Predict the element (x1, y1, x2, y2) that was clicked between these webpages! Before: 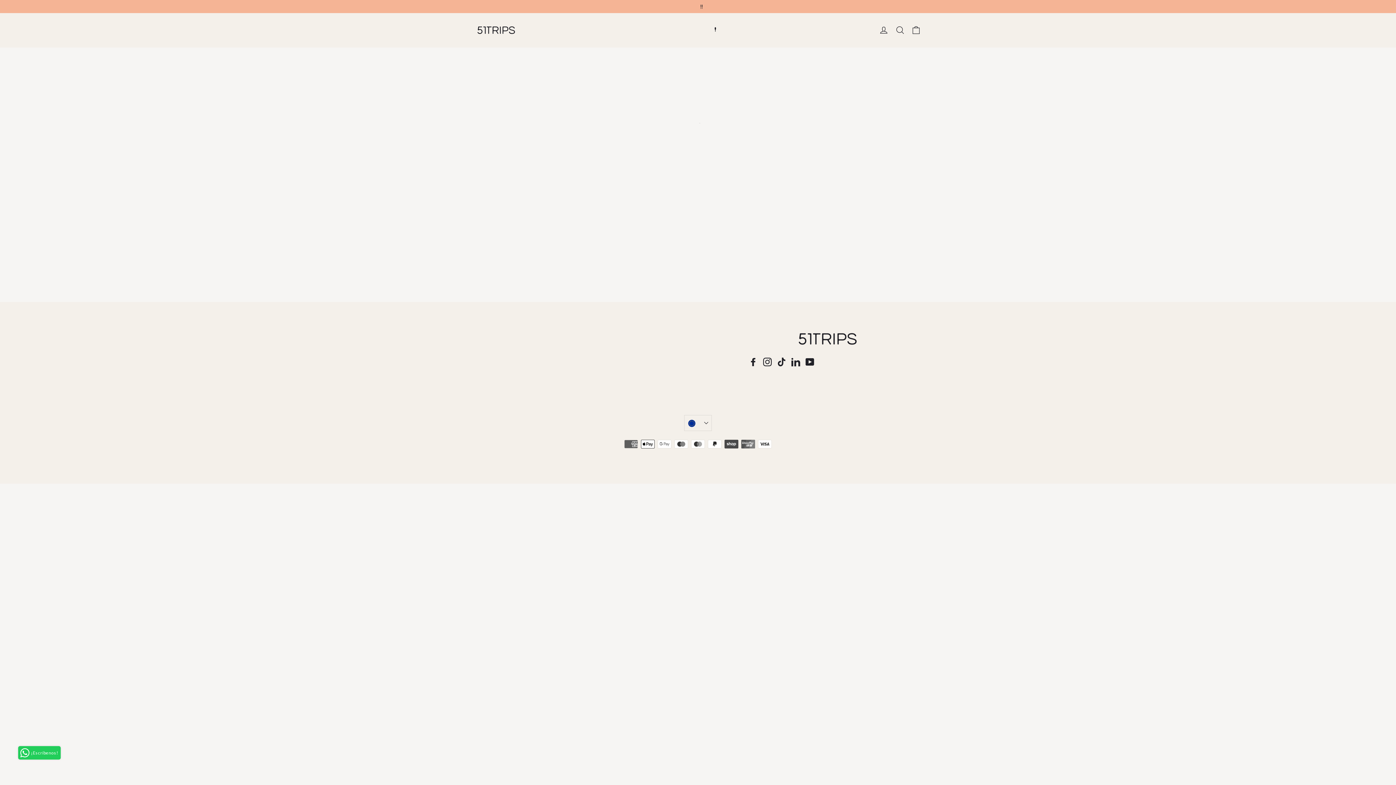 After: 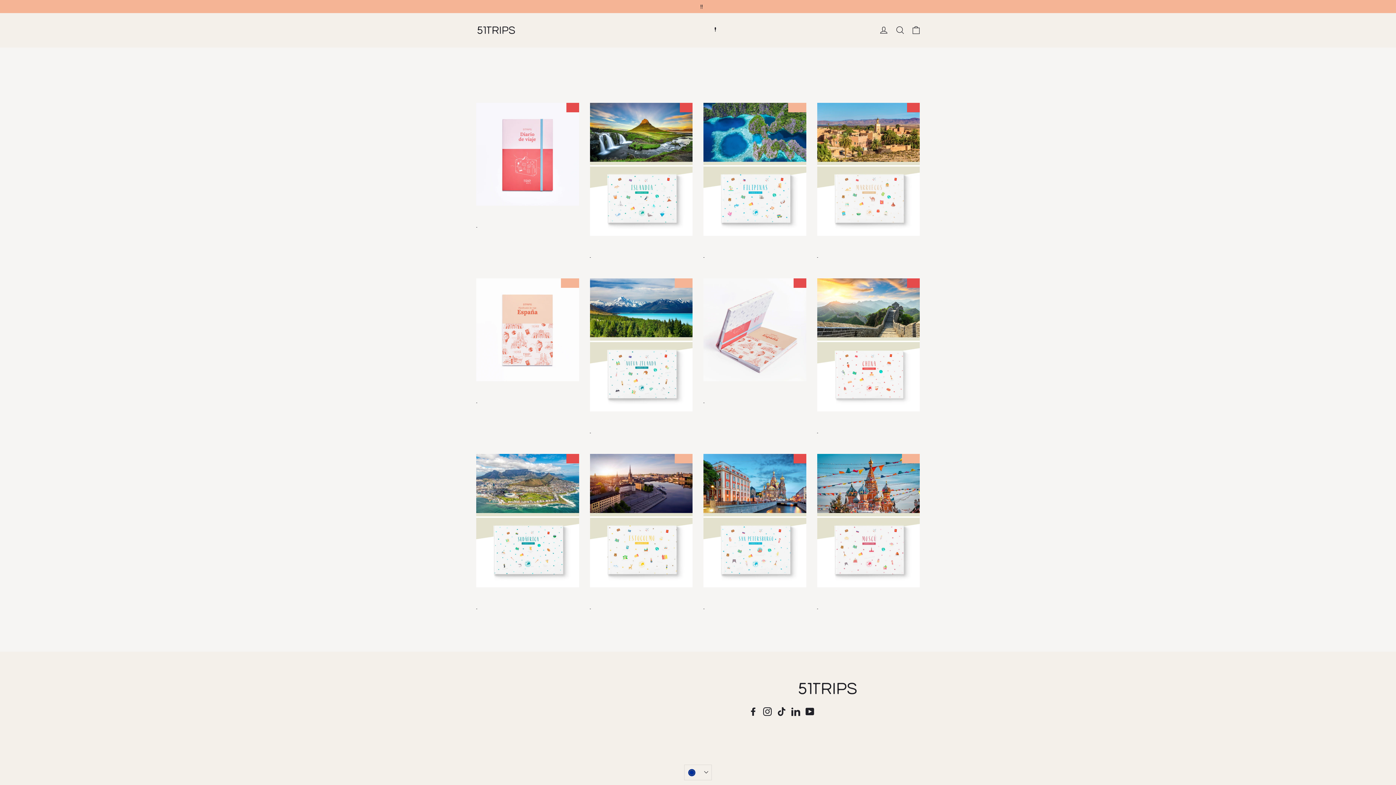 Action: bbox: (709, 22, 721, 37) label: Outlet❗️